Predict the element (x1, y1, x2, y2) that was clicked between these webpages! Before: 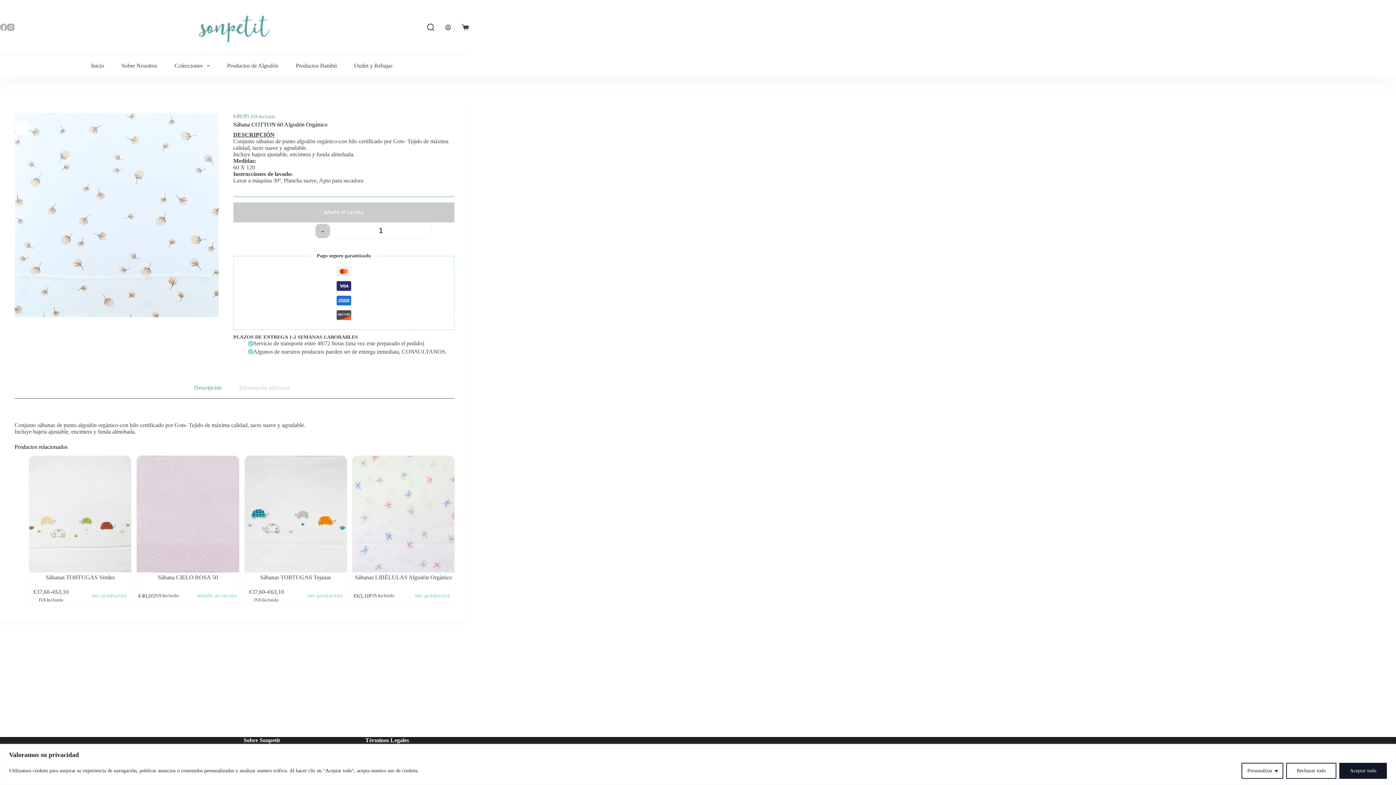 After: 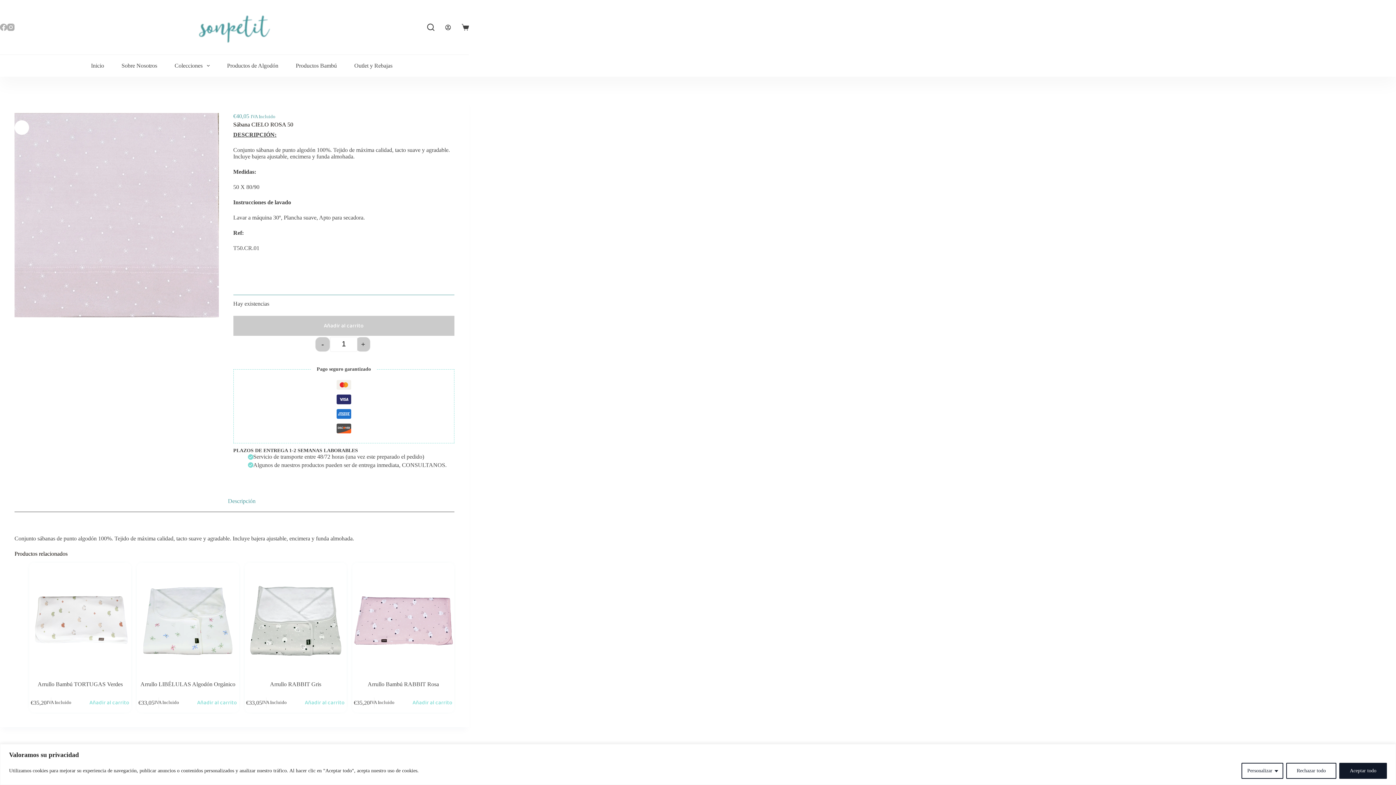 Action: label: Sábana CIELO ROSA 50 bbox: (157, 574, 217, 580)